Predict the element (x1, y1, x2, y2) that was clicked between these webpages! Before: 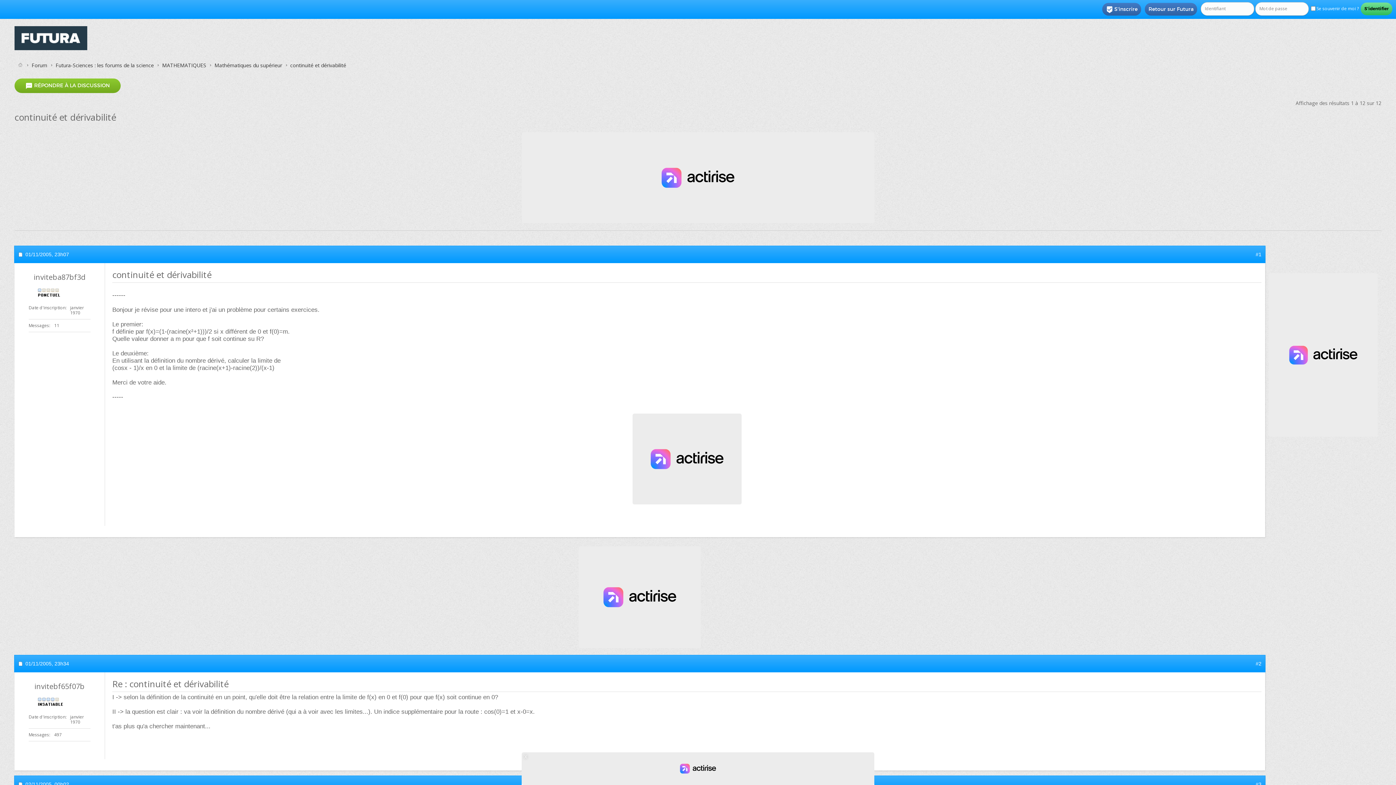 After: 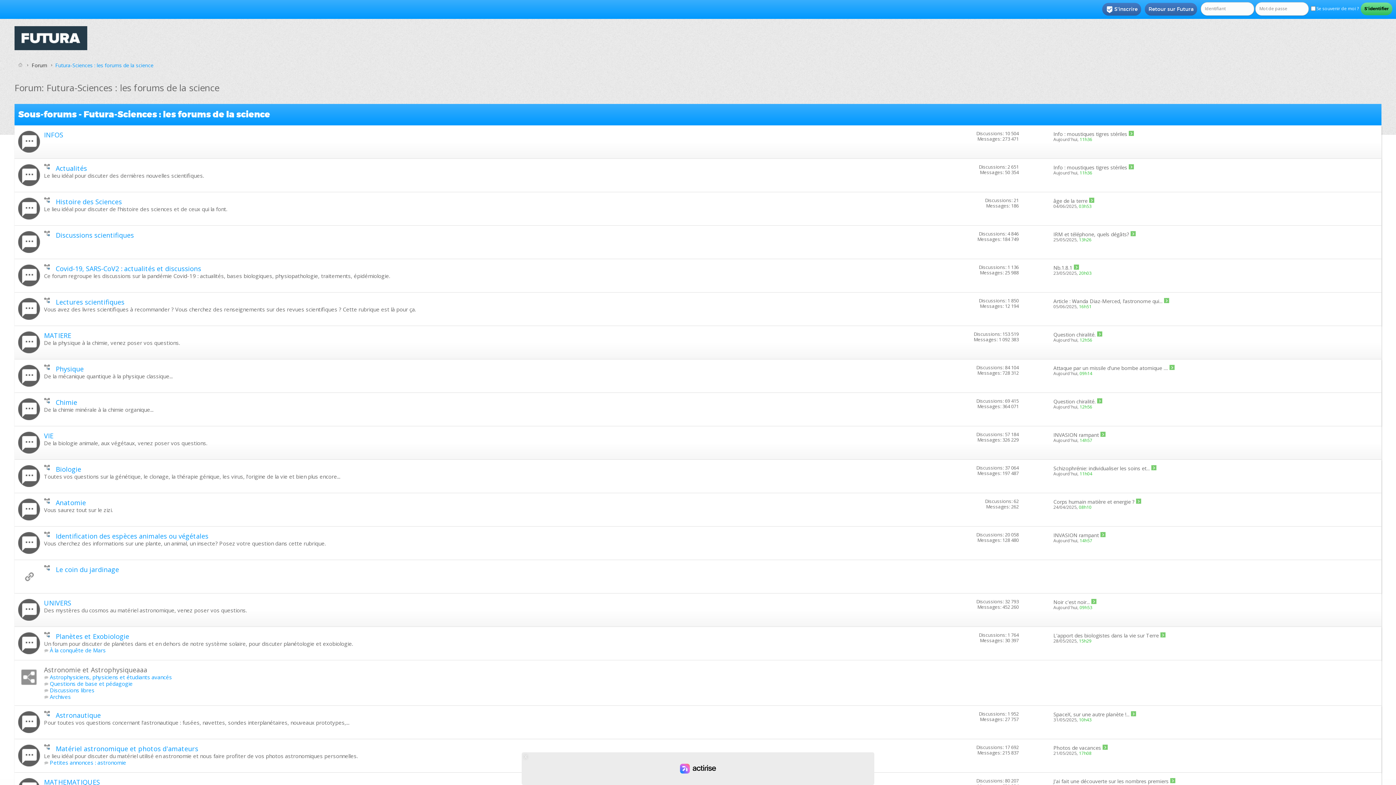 Action: label: Futura-Sciences : les forums de la science bbox: (53, 61, 155, 69)